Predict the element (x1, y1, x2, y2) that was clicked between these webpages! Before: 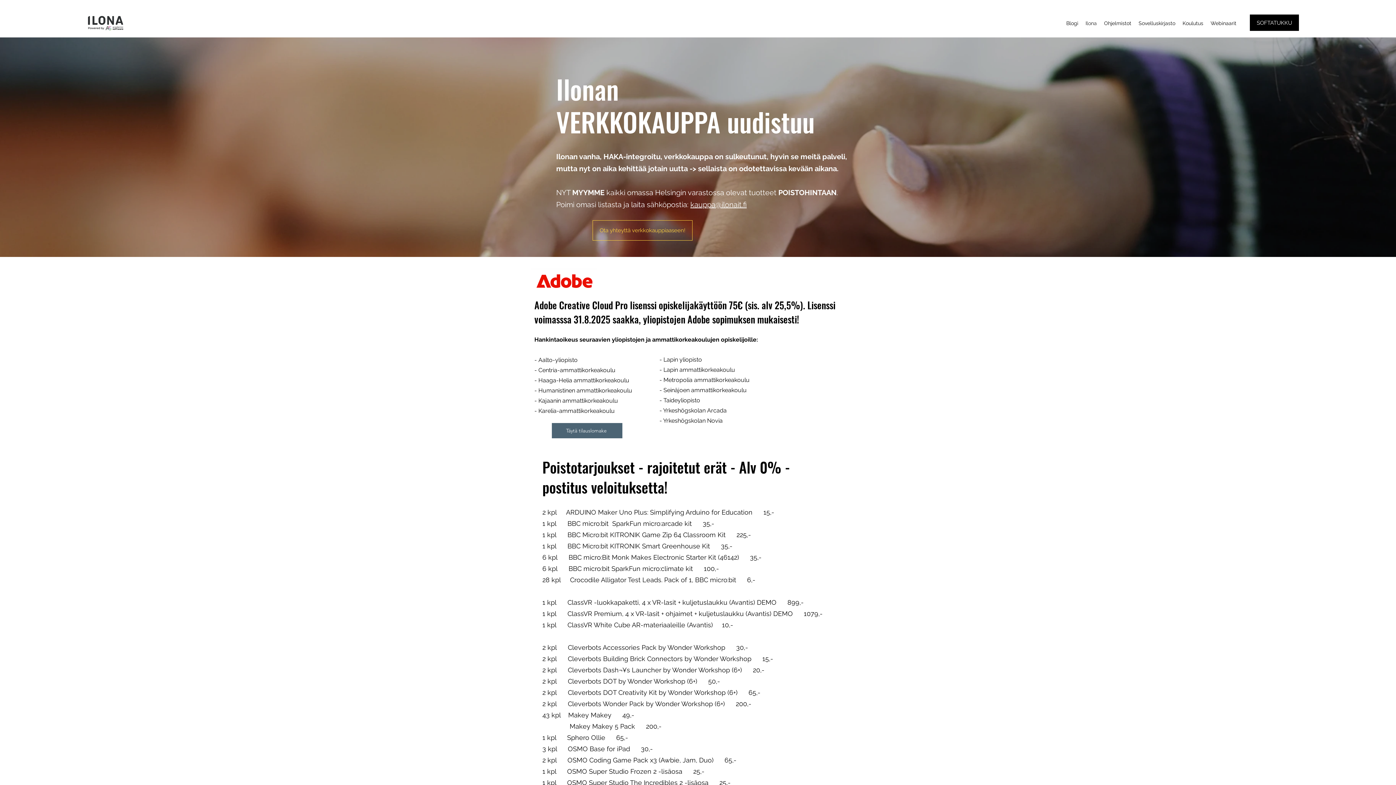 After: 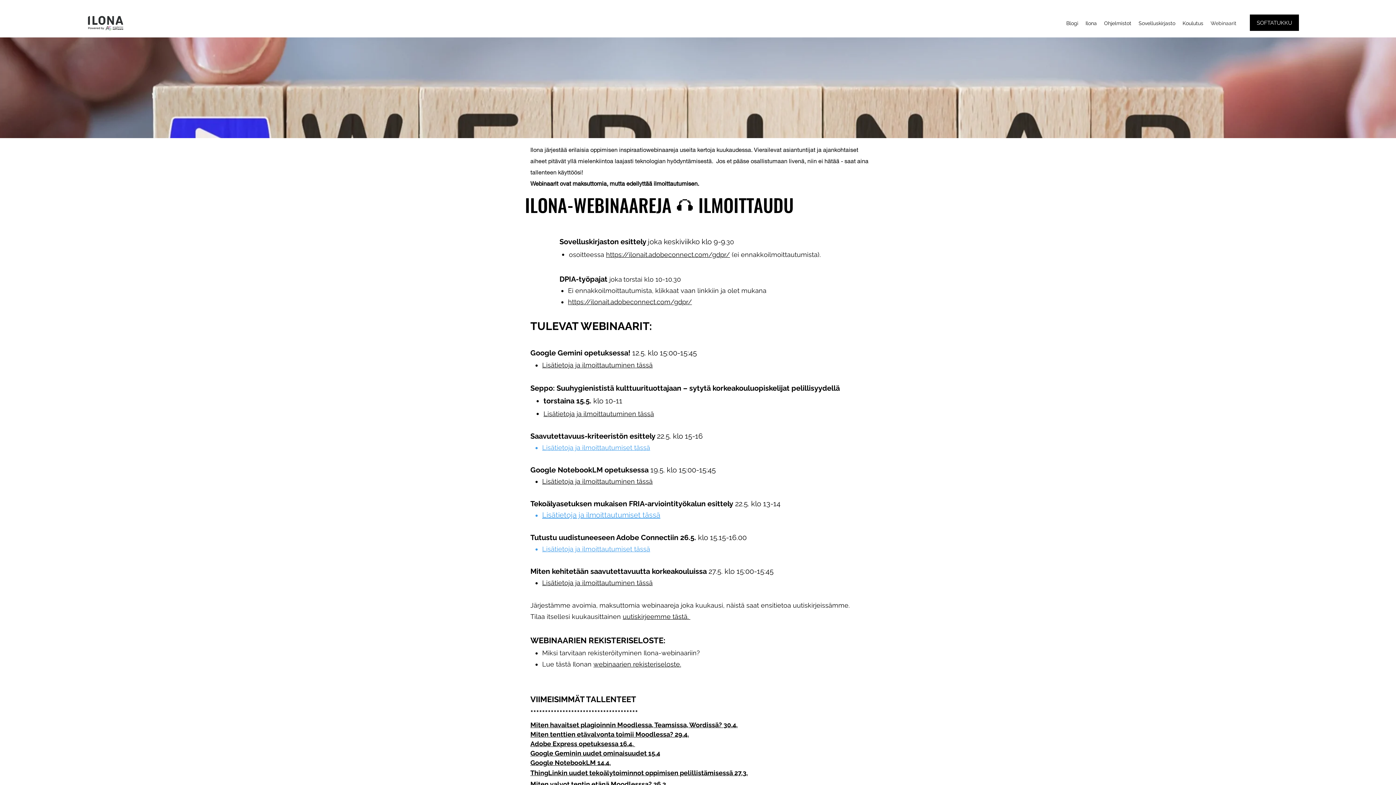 Action: label: Webinaarit bbox: (1207, 17, 1240, 28)